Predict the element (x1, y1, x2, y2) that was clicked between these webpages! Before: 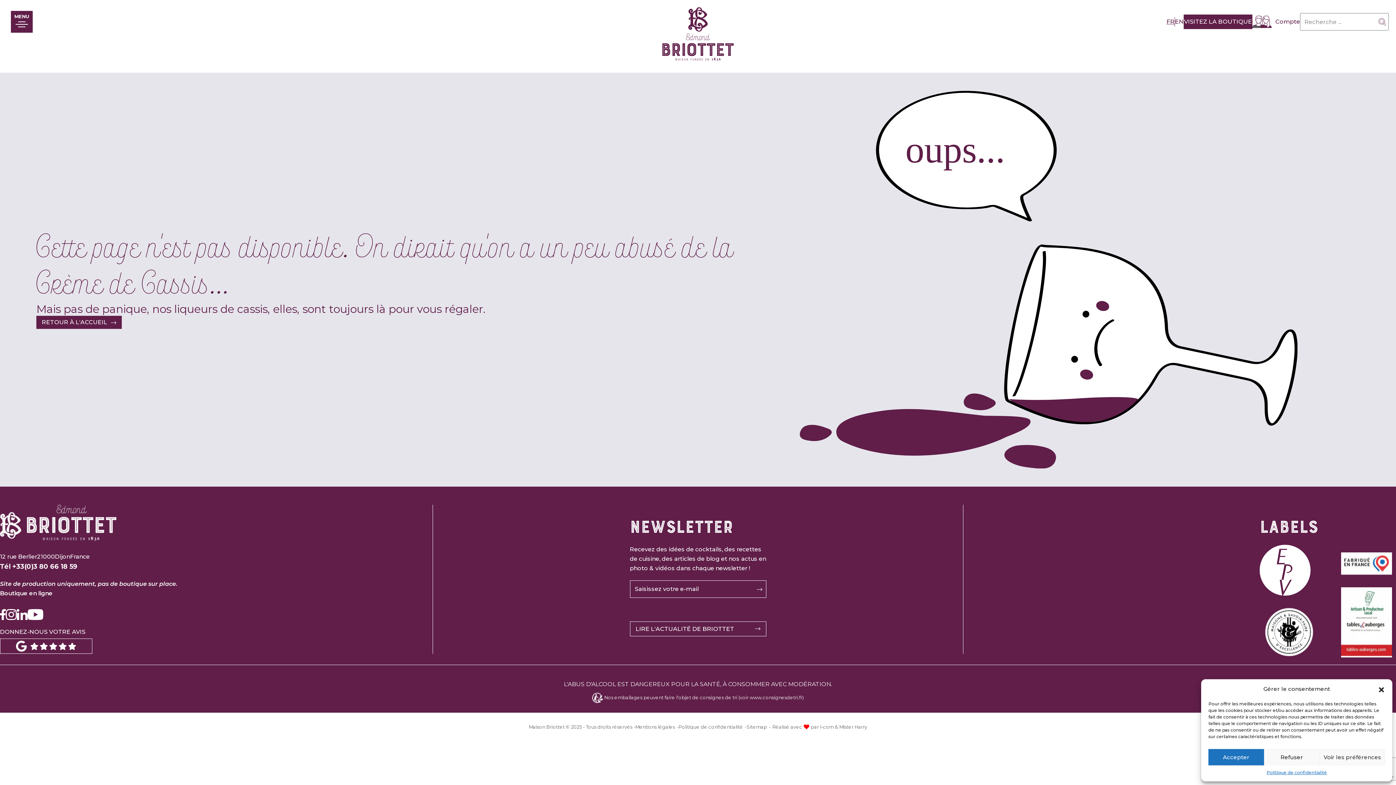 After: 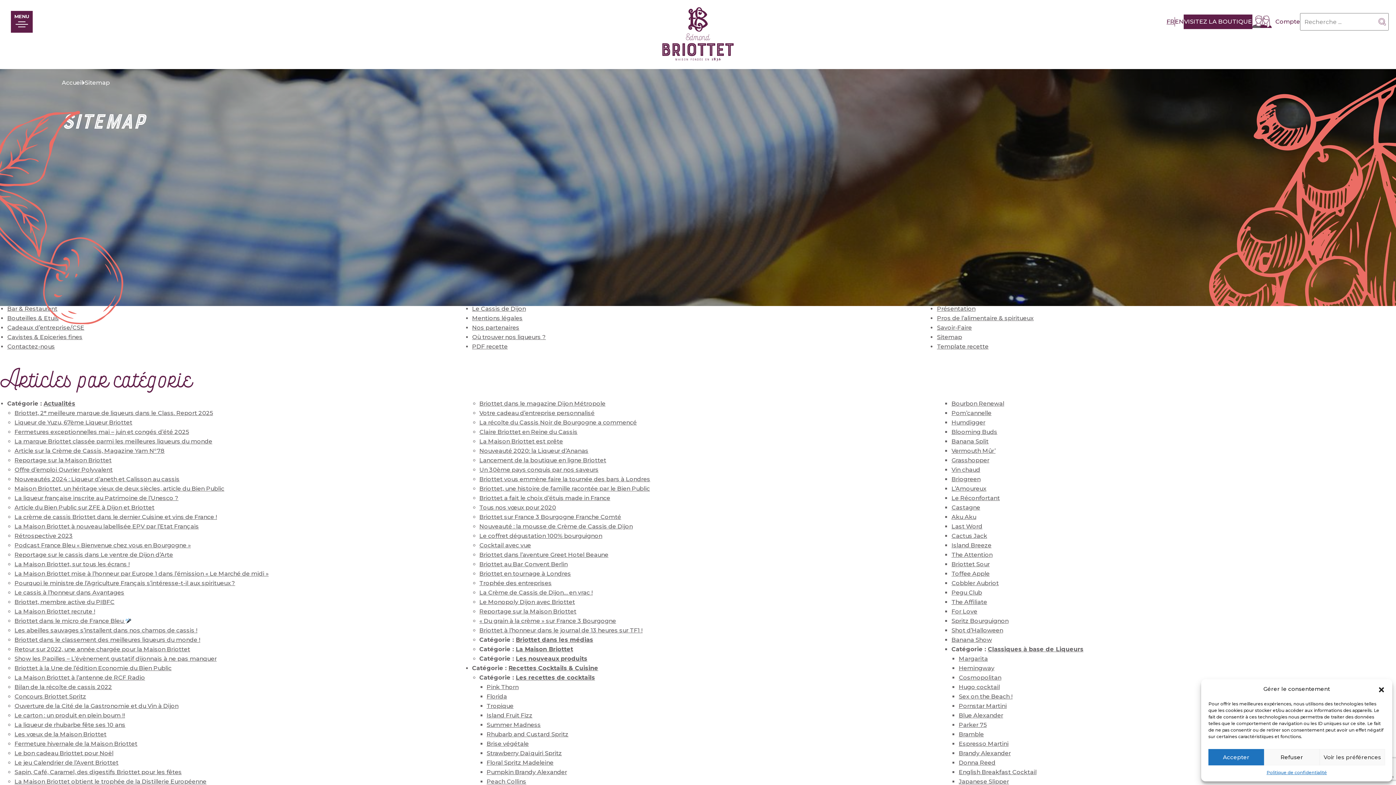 Action: bbox: (746, 724, 767, 730) label: Sitemap